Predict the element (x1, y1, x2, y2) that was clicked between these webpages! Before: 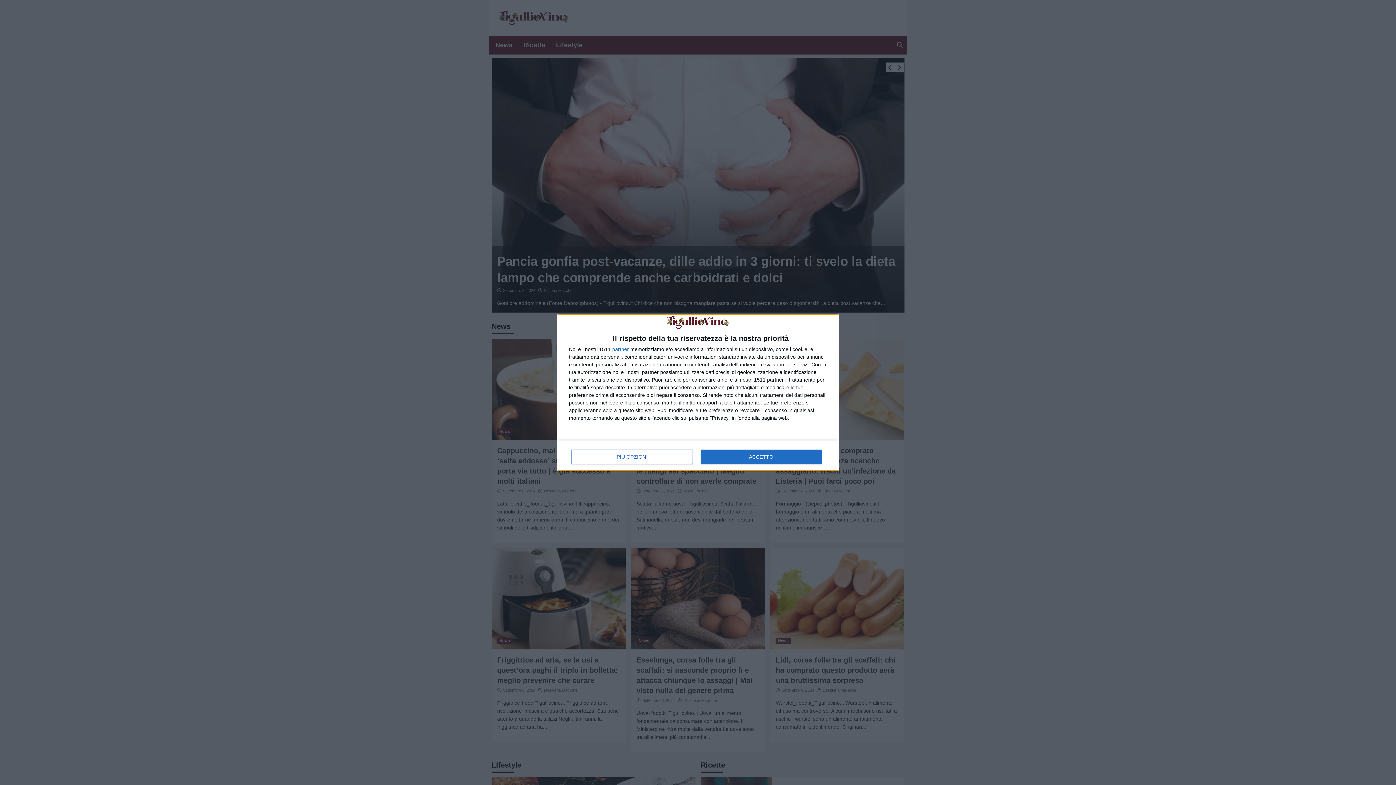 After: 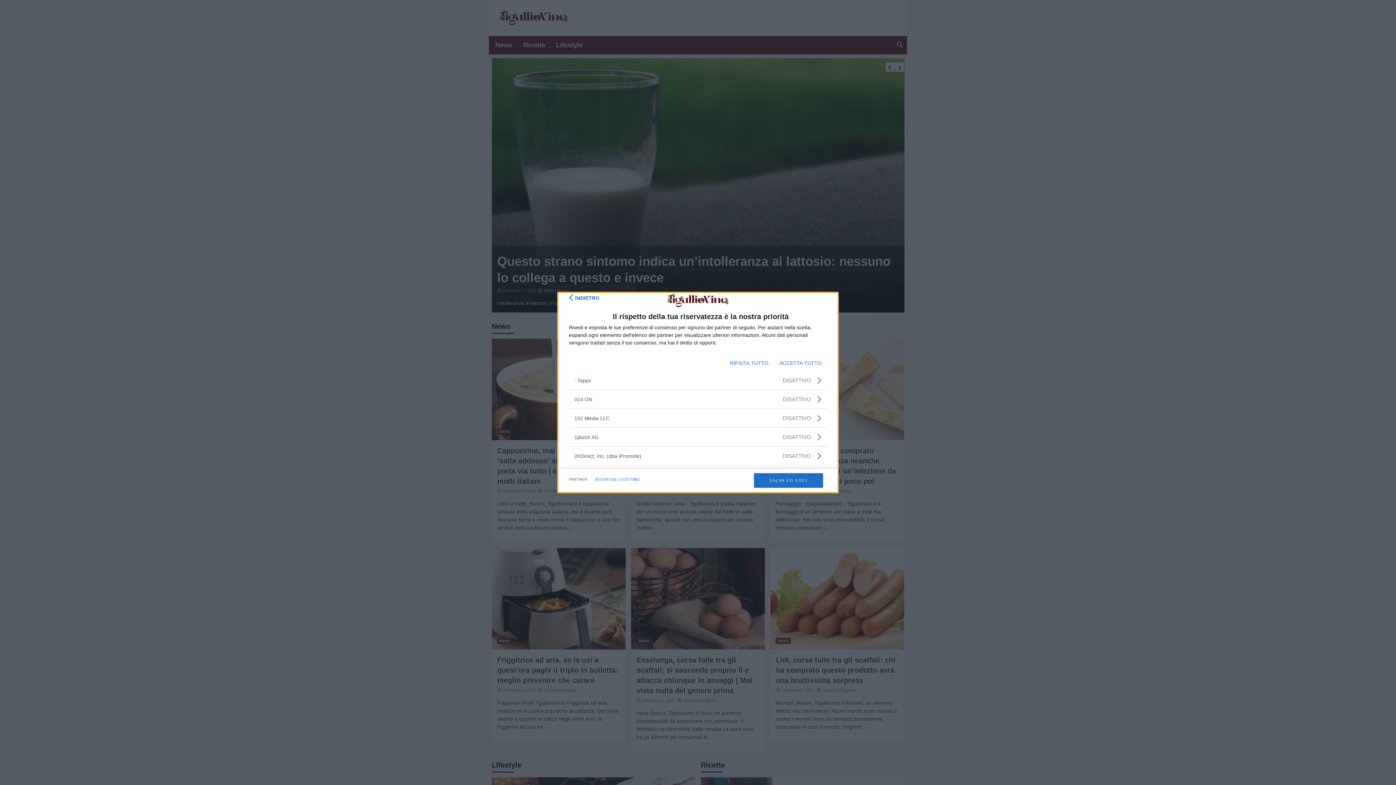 Action: label: partner bbox: (612, 346, 629, 351)